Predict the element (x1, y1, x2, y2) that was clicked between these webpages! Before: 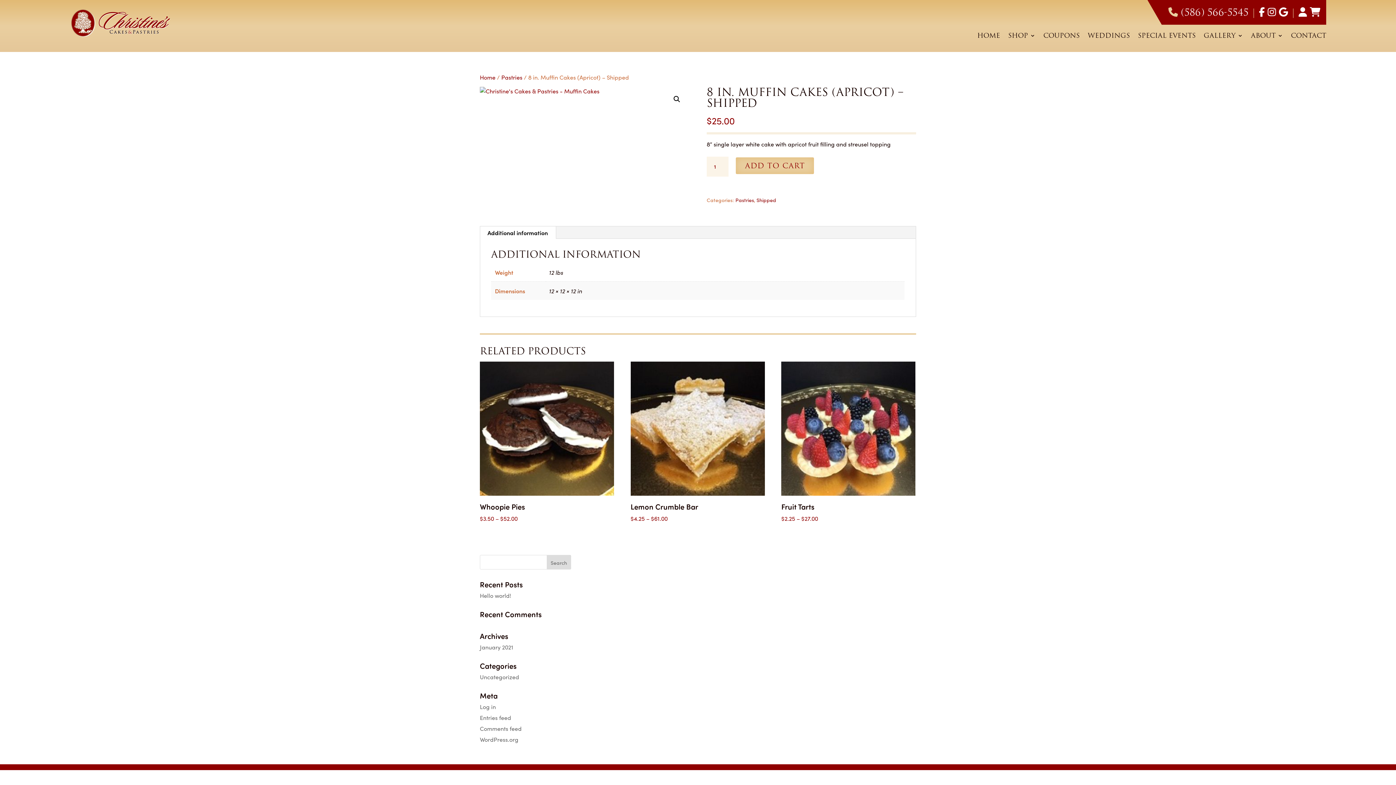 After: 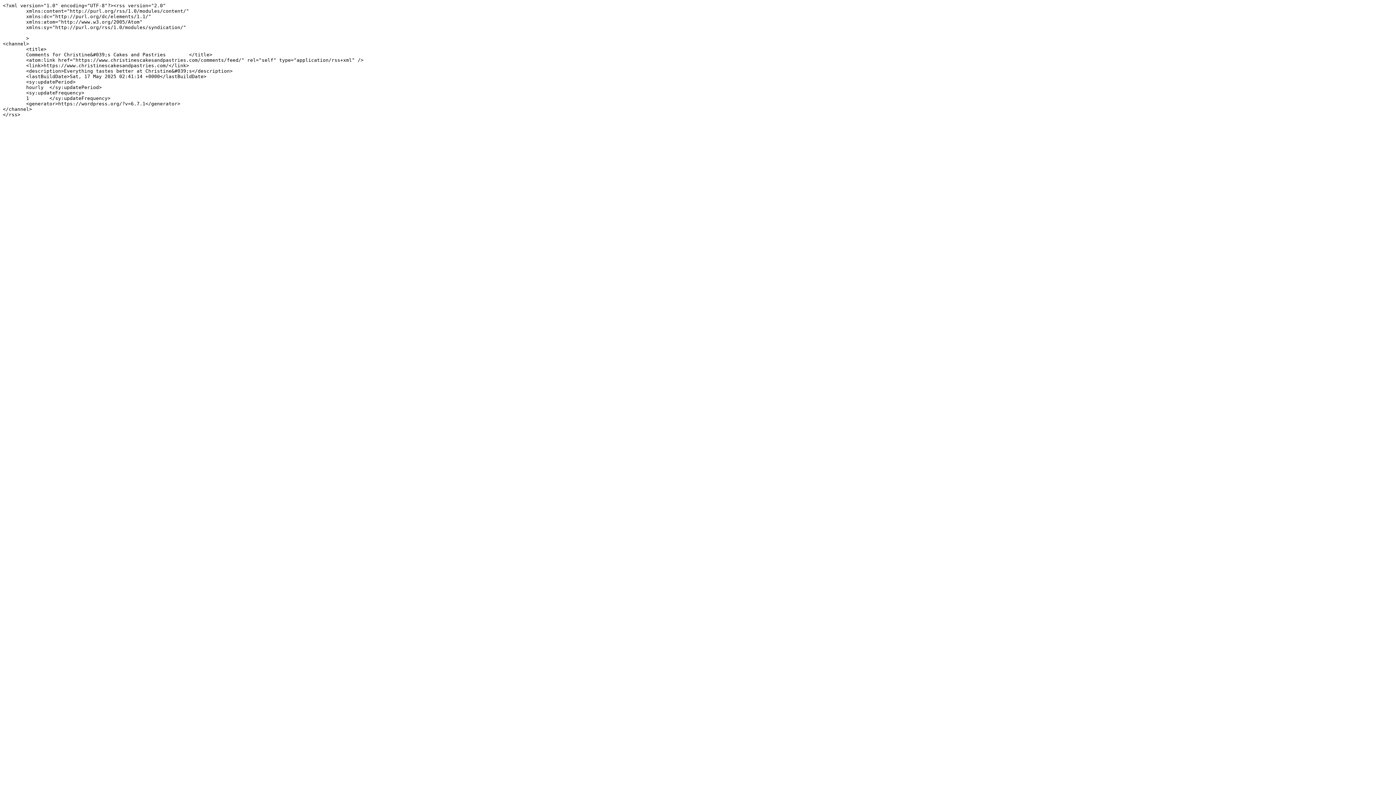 Action: bbox: (480, 724, 521, 732) label: Comments feed